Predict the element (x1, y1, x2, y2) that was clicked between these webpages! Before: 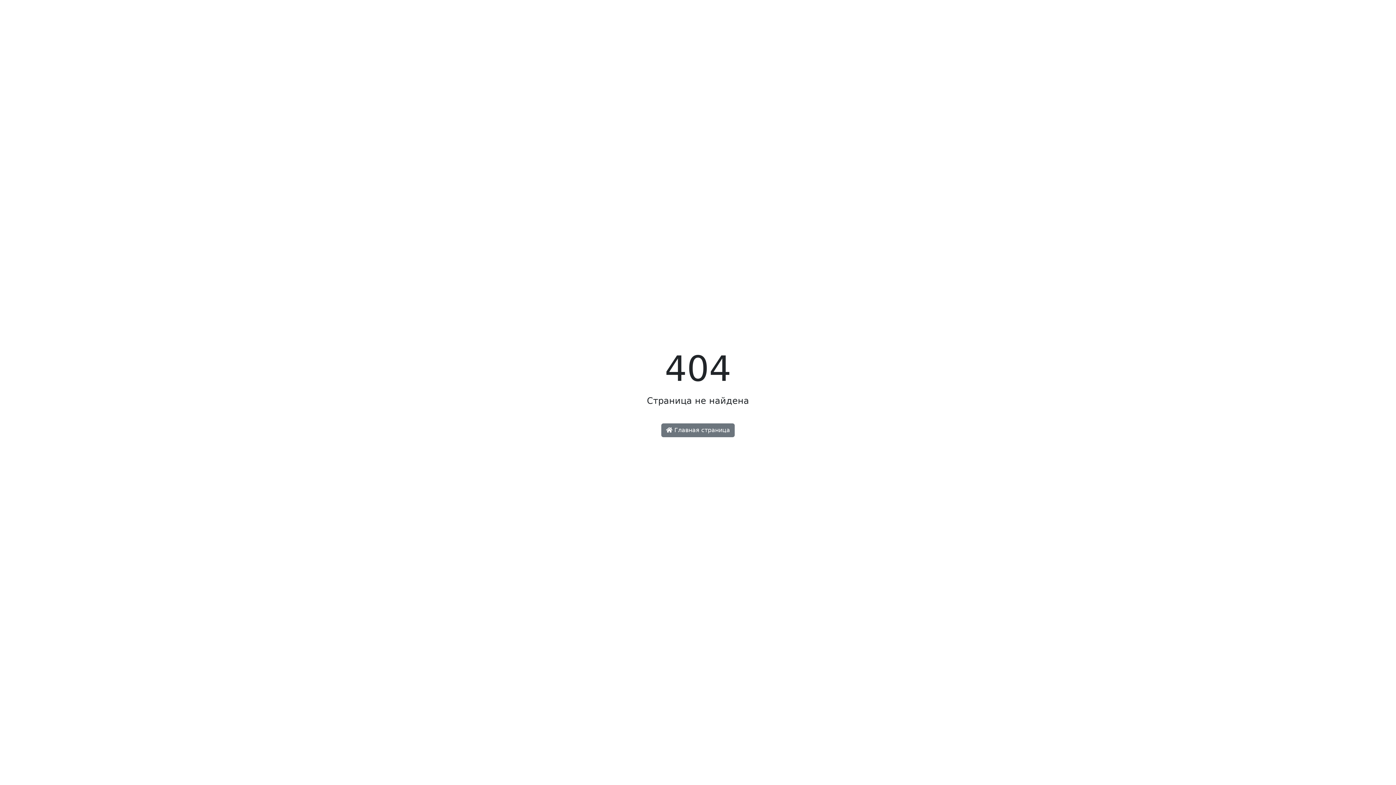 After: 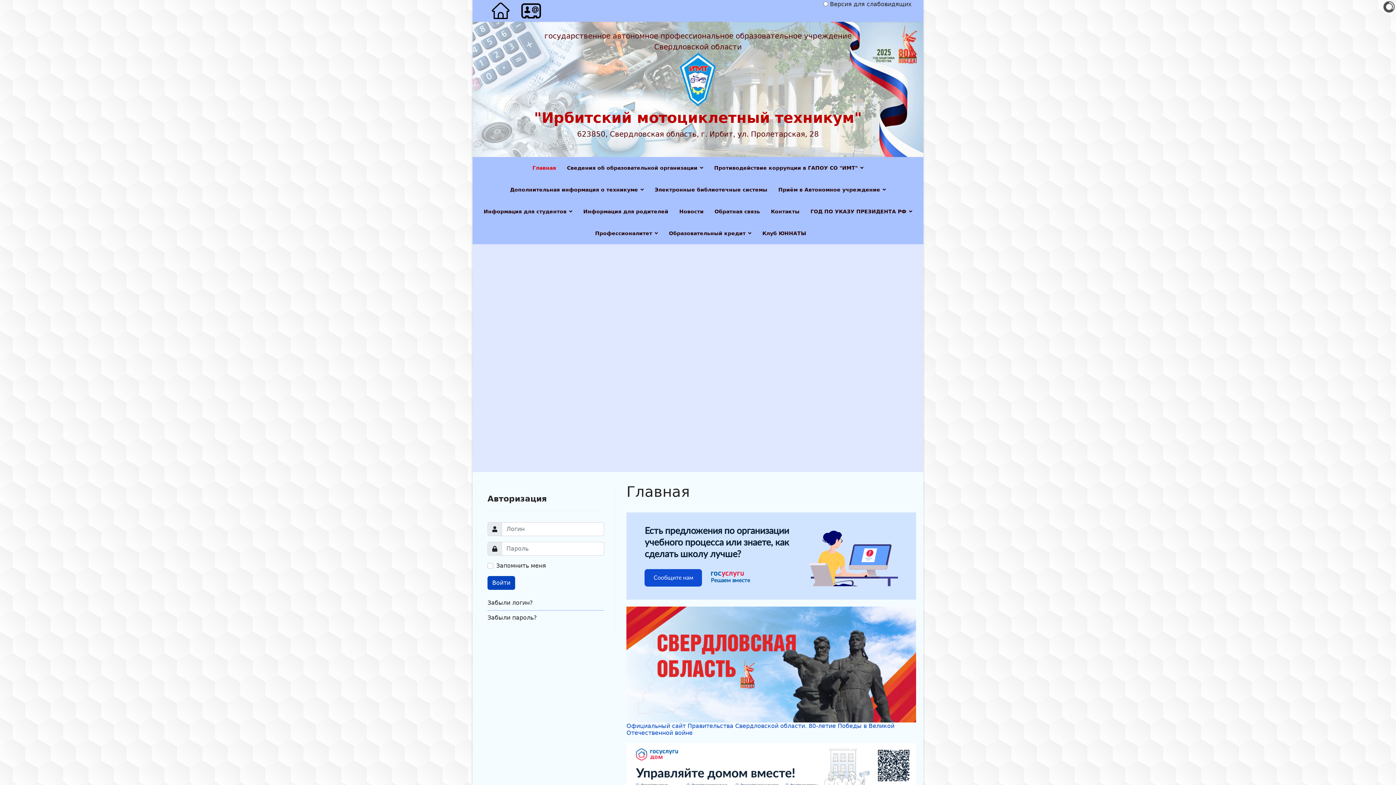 Action: bbox: (661, 423, 734, 437) label:  Главная страница